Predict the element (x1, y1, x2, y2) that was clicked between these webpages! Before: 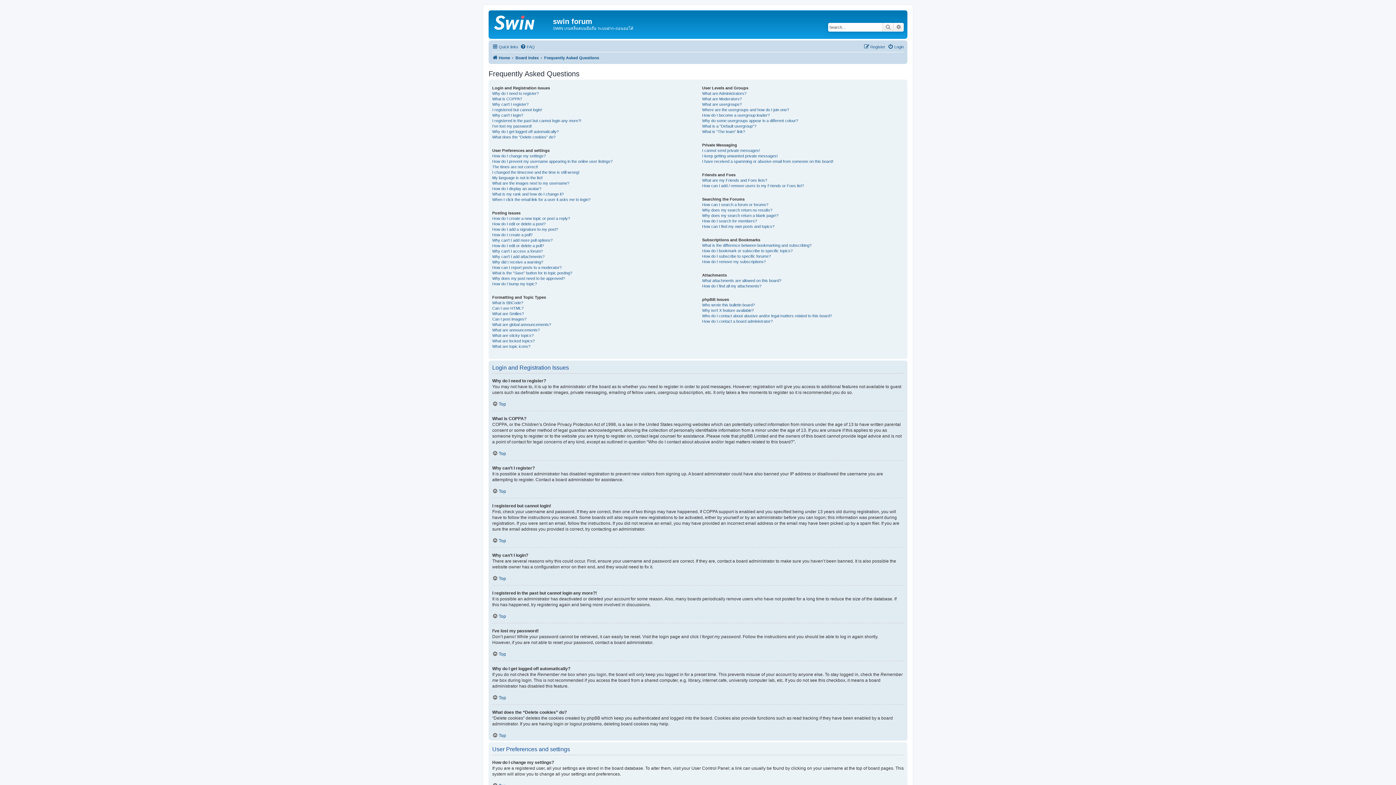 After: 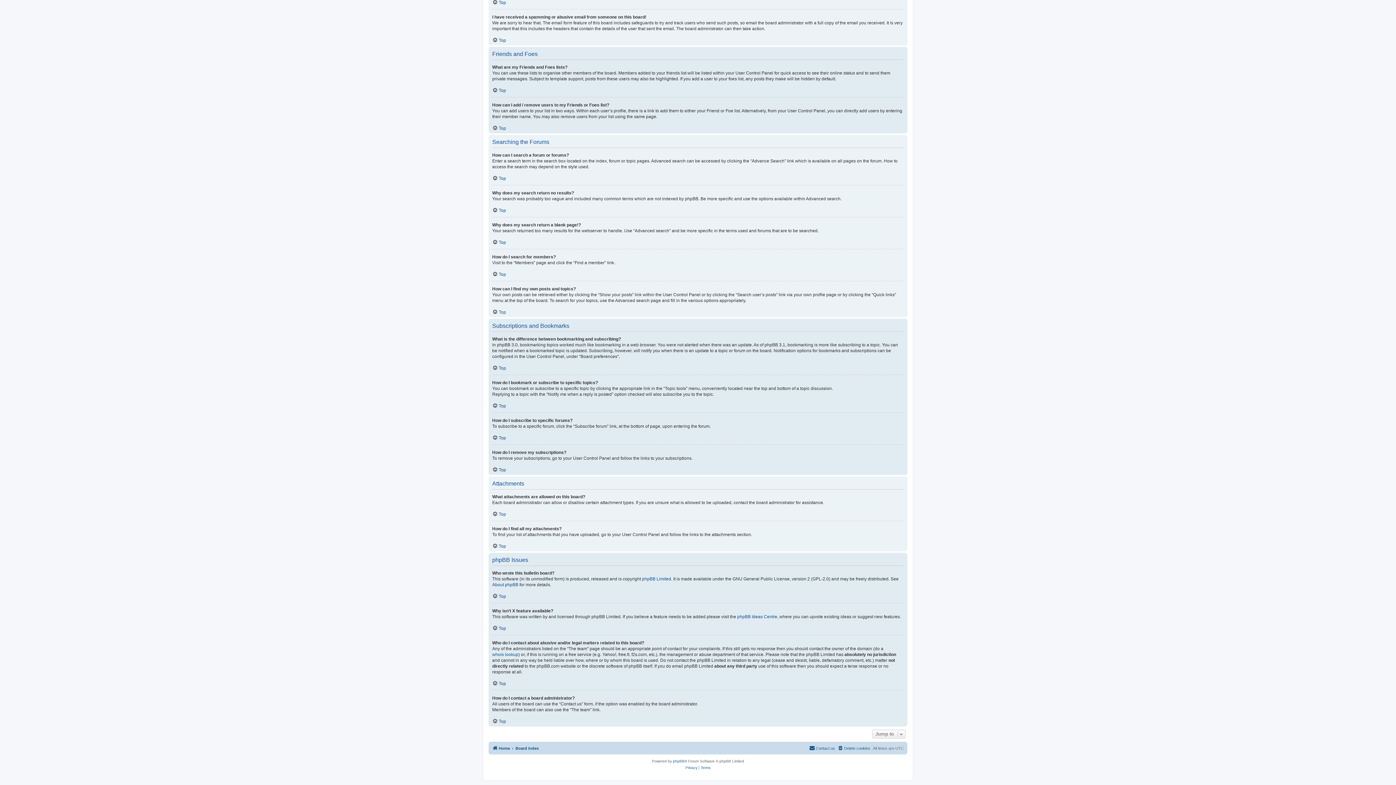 Action: bbox: (702, 302, 755, 307) label: Who wrote this bulletin board?